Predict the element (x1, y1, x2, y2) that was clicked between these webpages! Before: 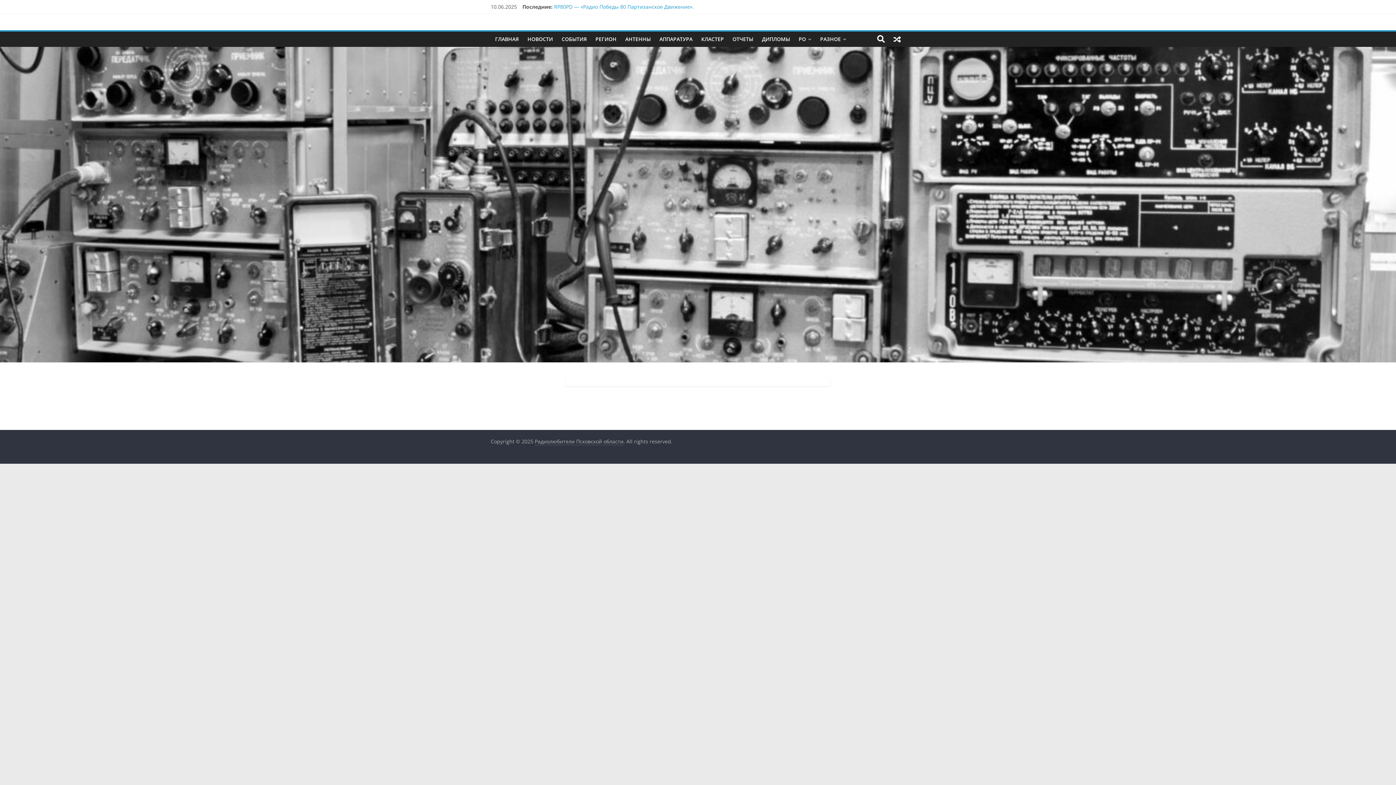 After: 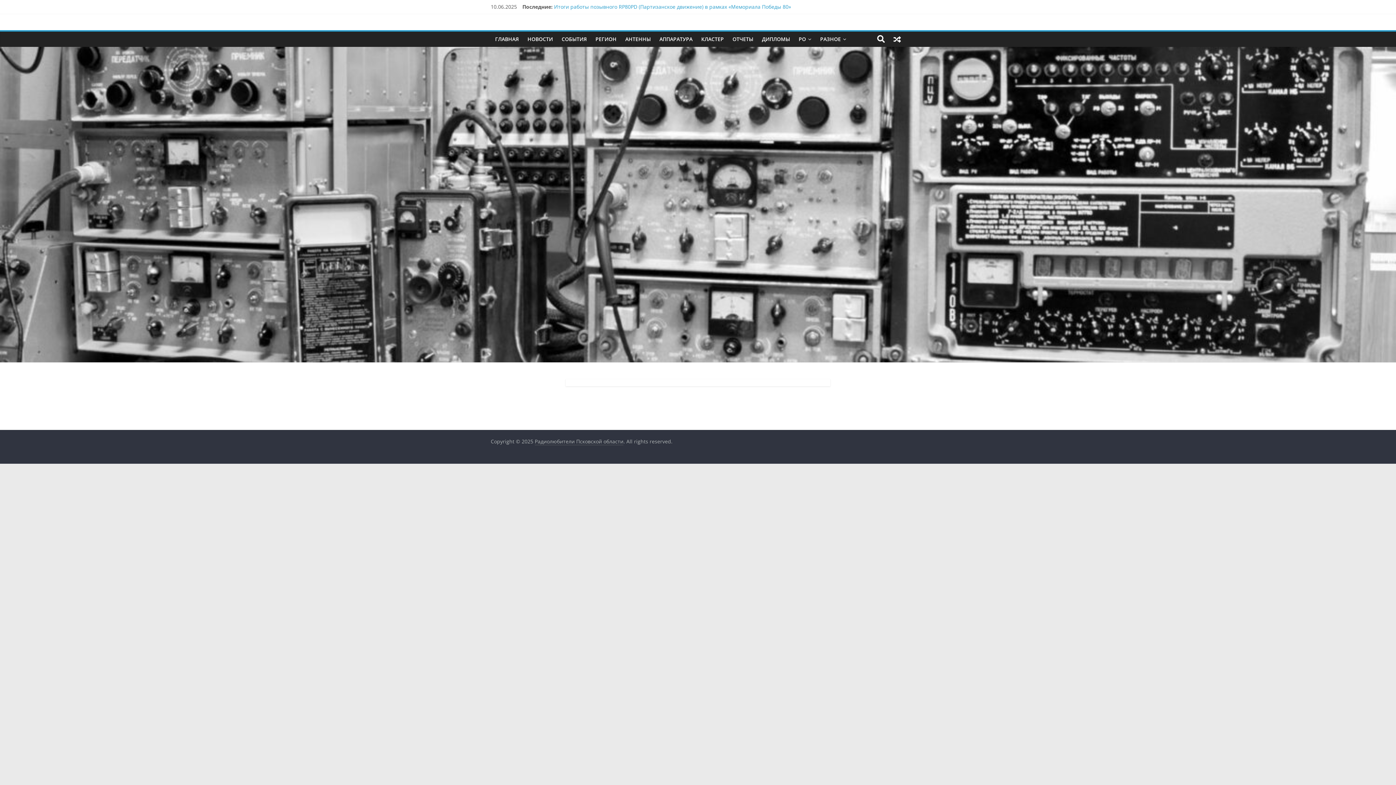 Action: bbox: (490, 379, 905, 386)